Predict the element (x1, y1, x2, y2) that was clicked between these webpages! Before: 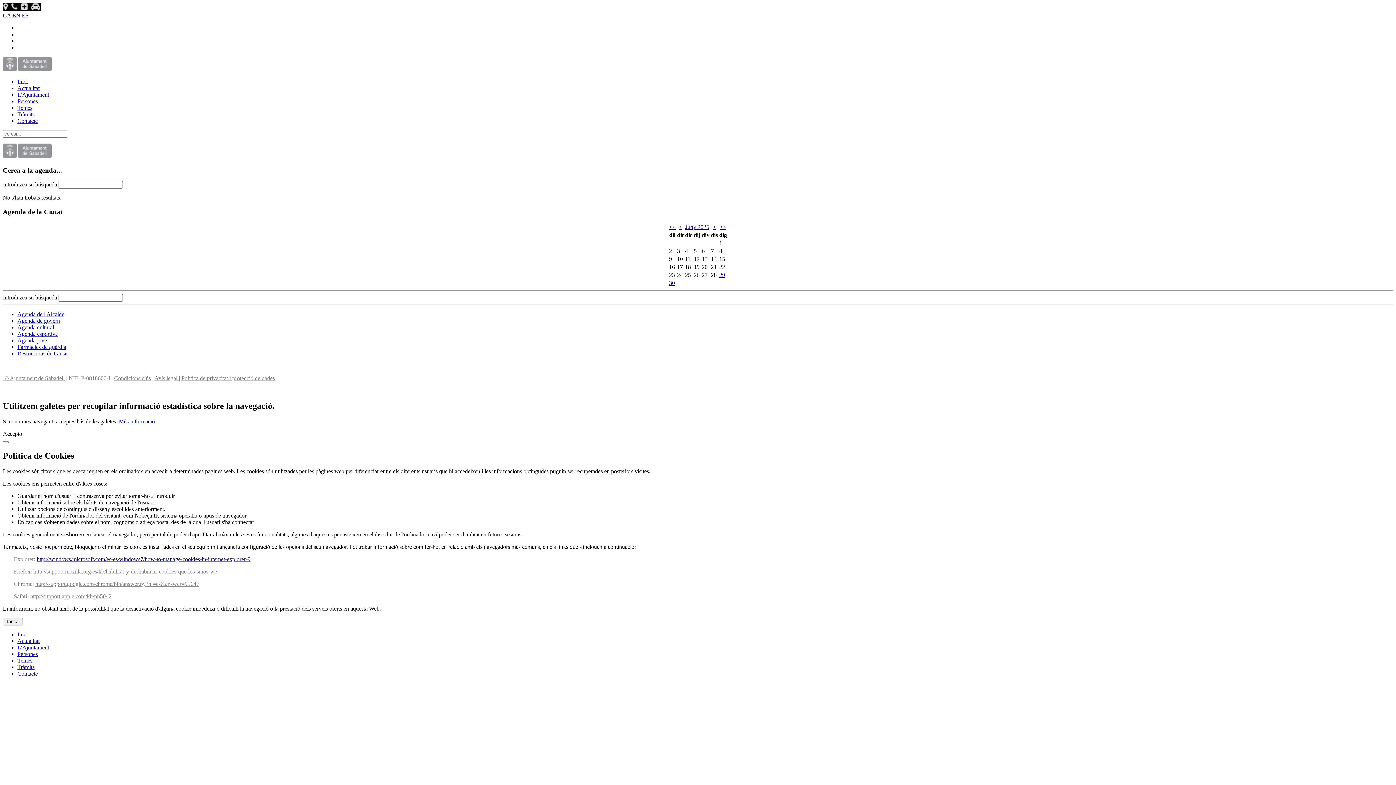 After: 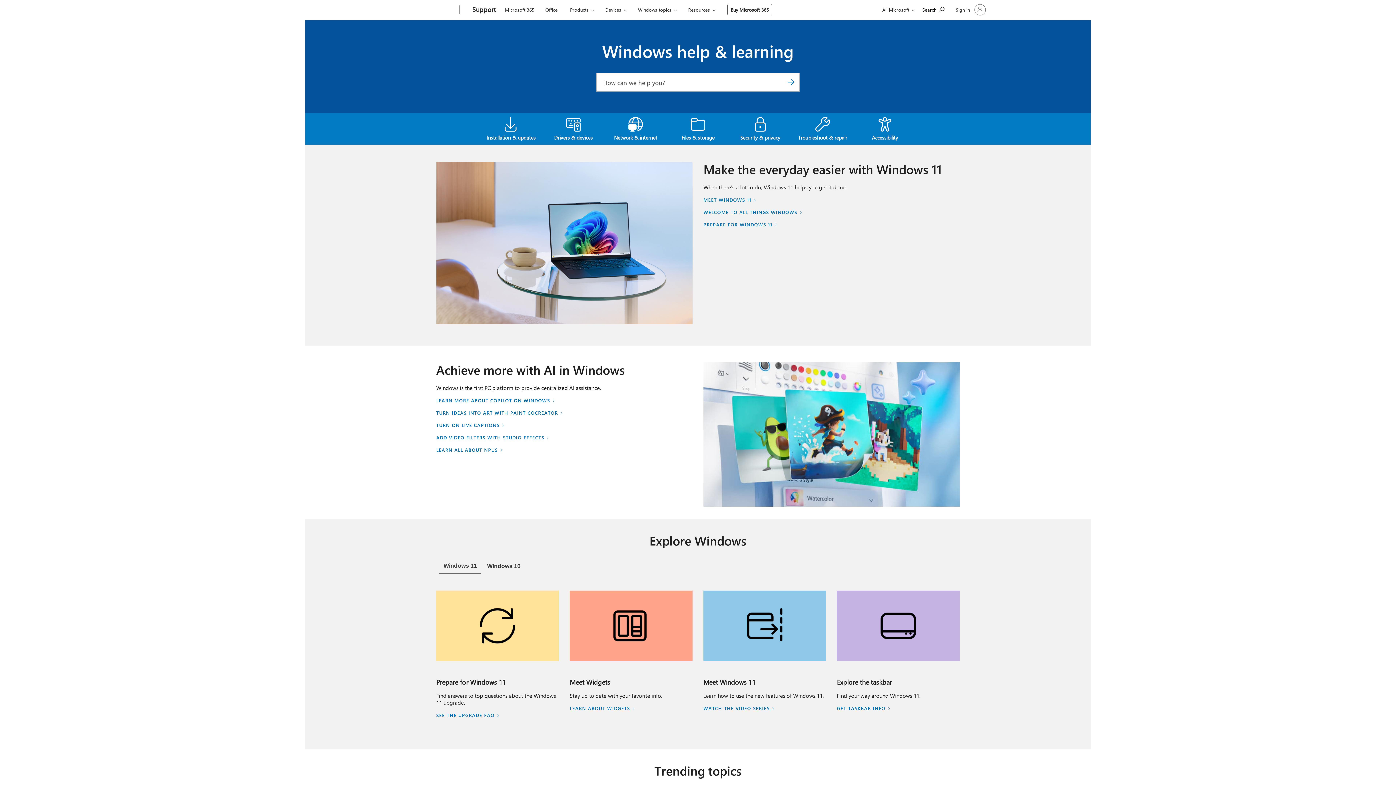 Action: bbox: (36, 556, 250, 562) label: http://windows.microsoft.com/es-es/windows7/how-to-manage-cookies-in-internet-explorer-9